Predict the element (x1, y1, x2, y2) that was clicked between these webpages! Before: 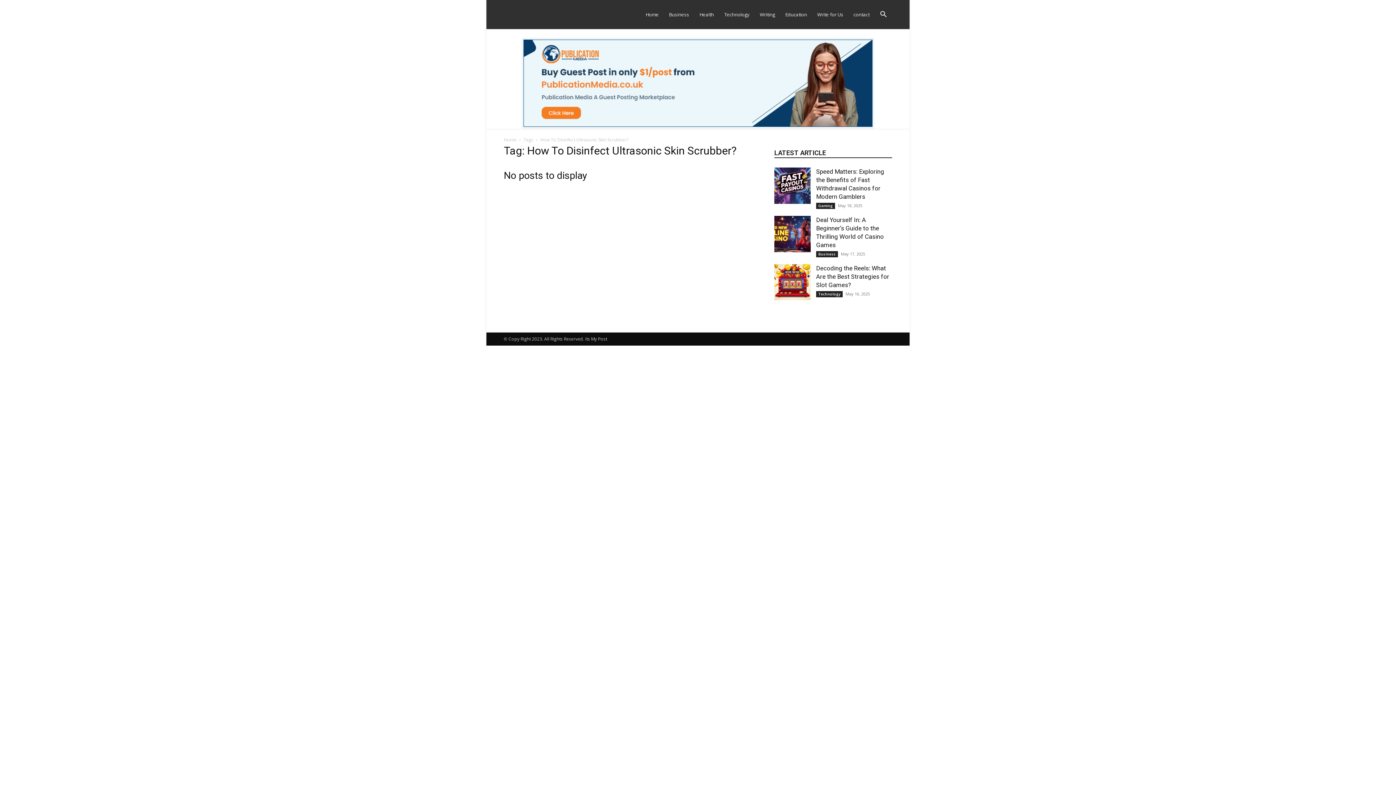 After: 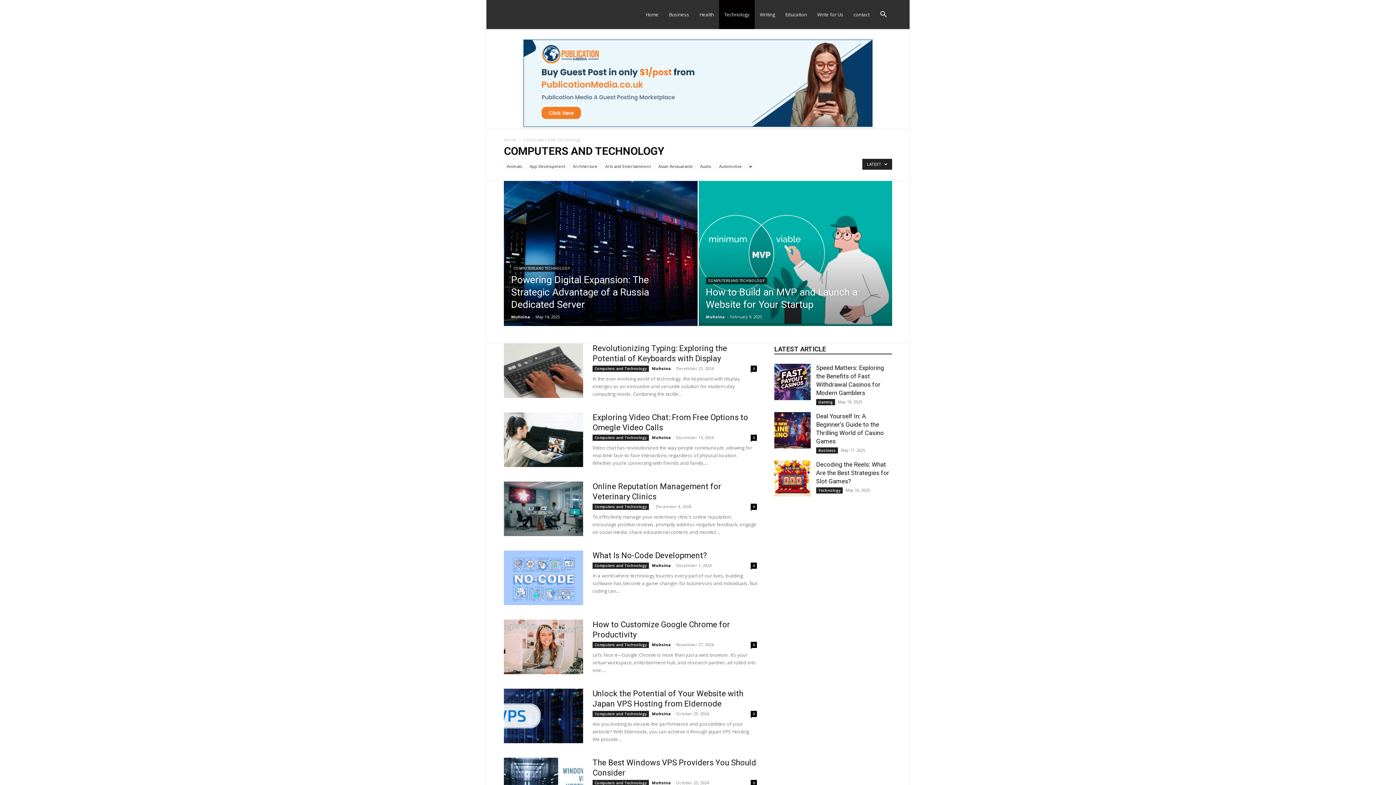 Action: label: Technology bbox: (719, 0, 754, 29)